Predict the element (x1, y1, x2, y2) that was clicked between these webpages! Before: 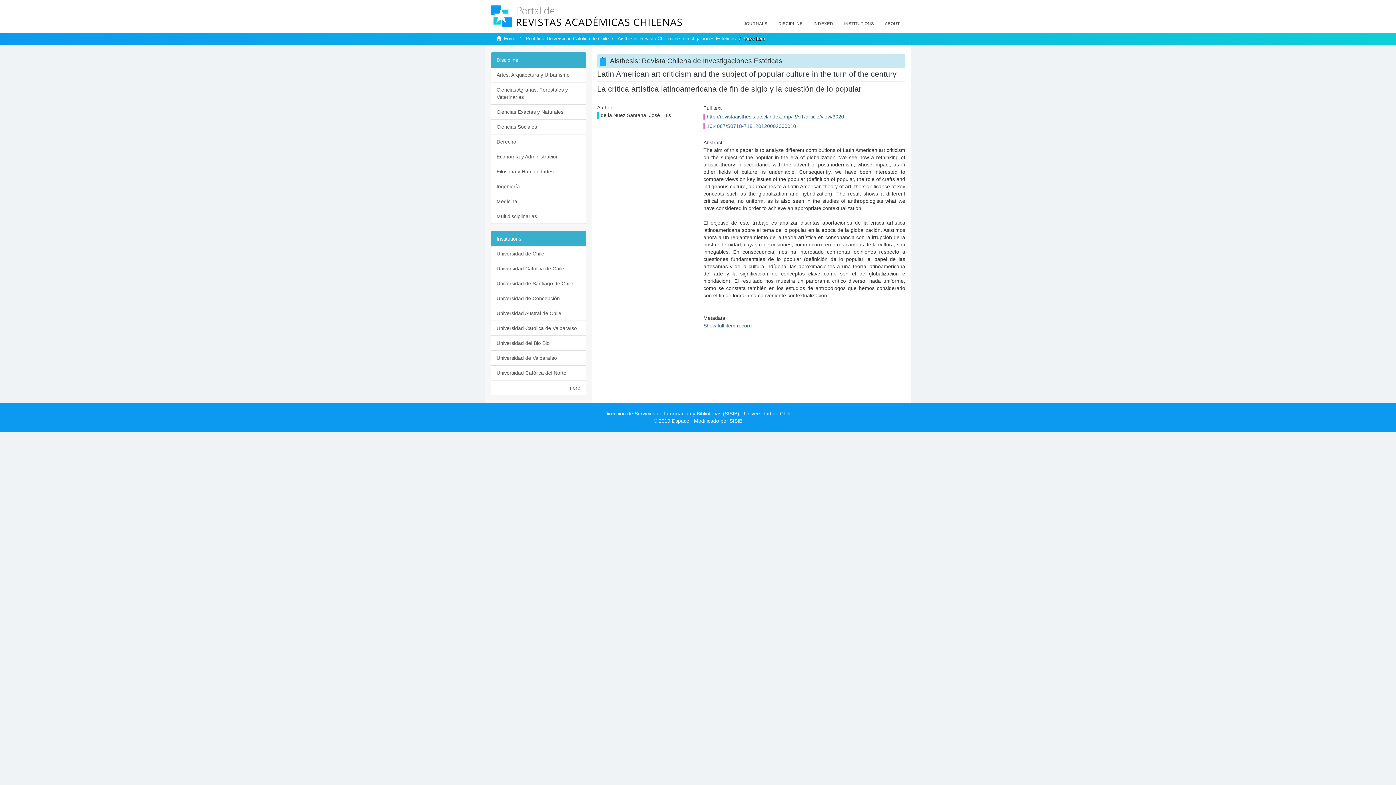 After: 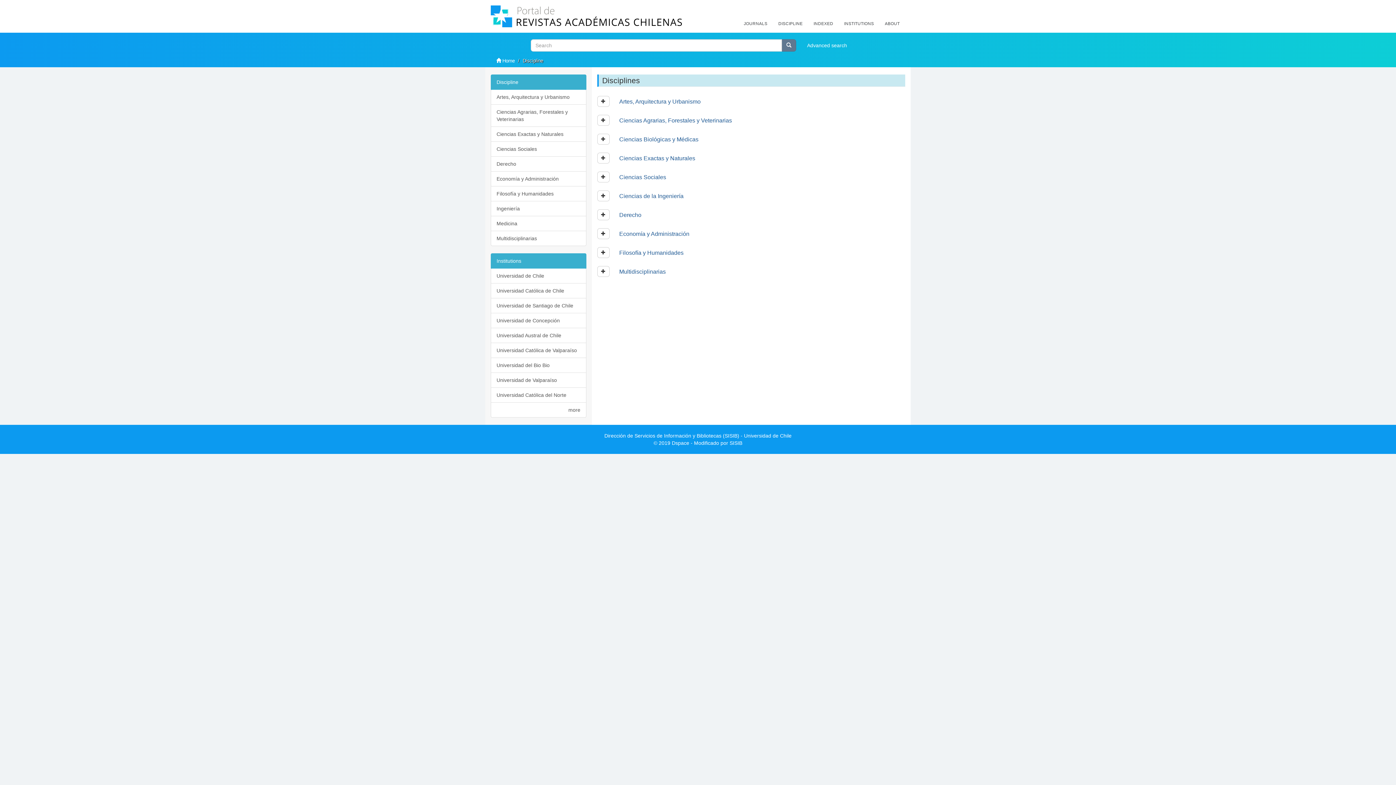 Action: label: DISCIPLINE bbox: (773, 14, 808, 32)